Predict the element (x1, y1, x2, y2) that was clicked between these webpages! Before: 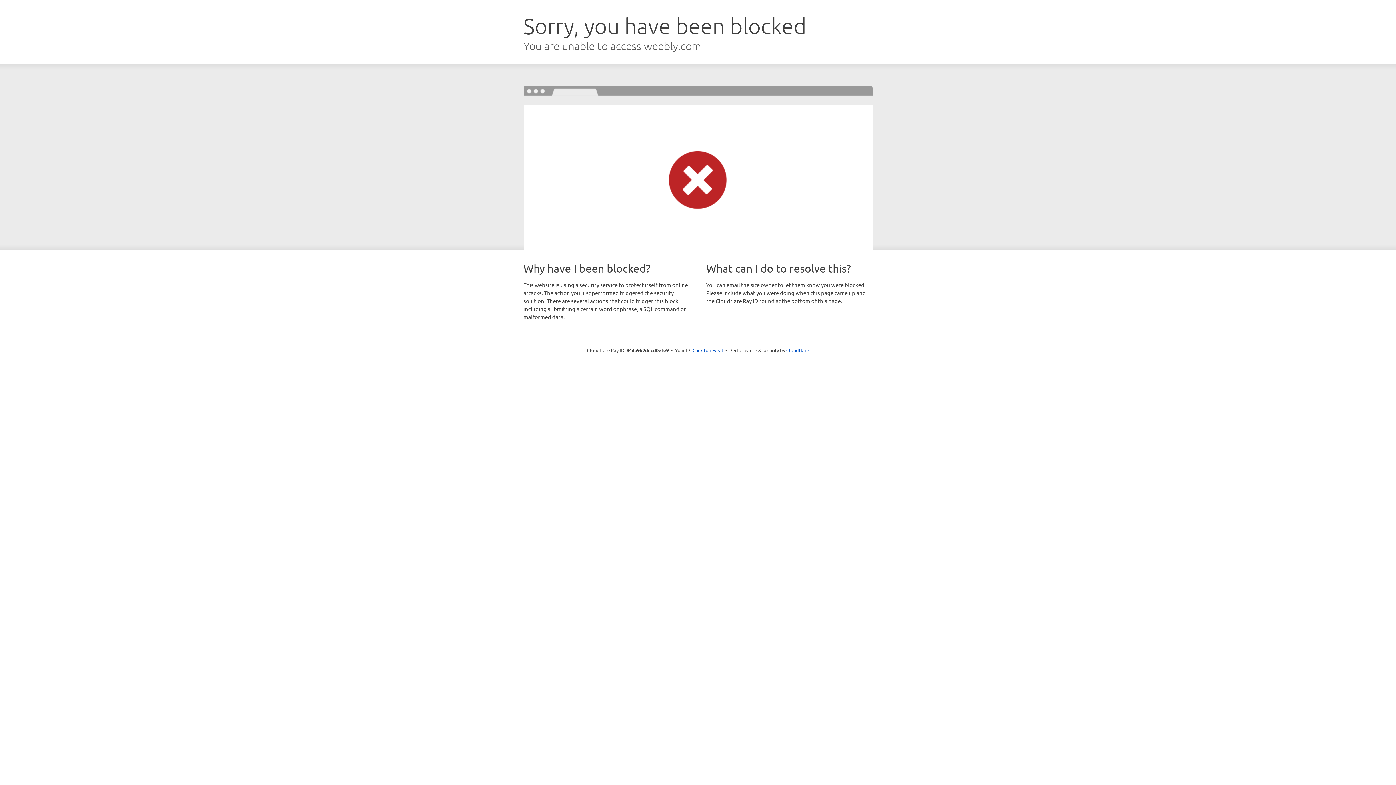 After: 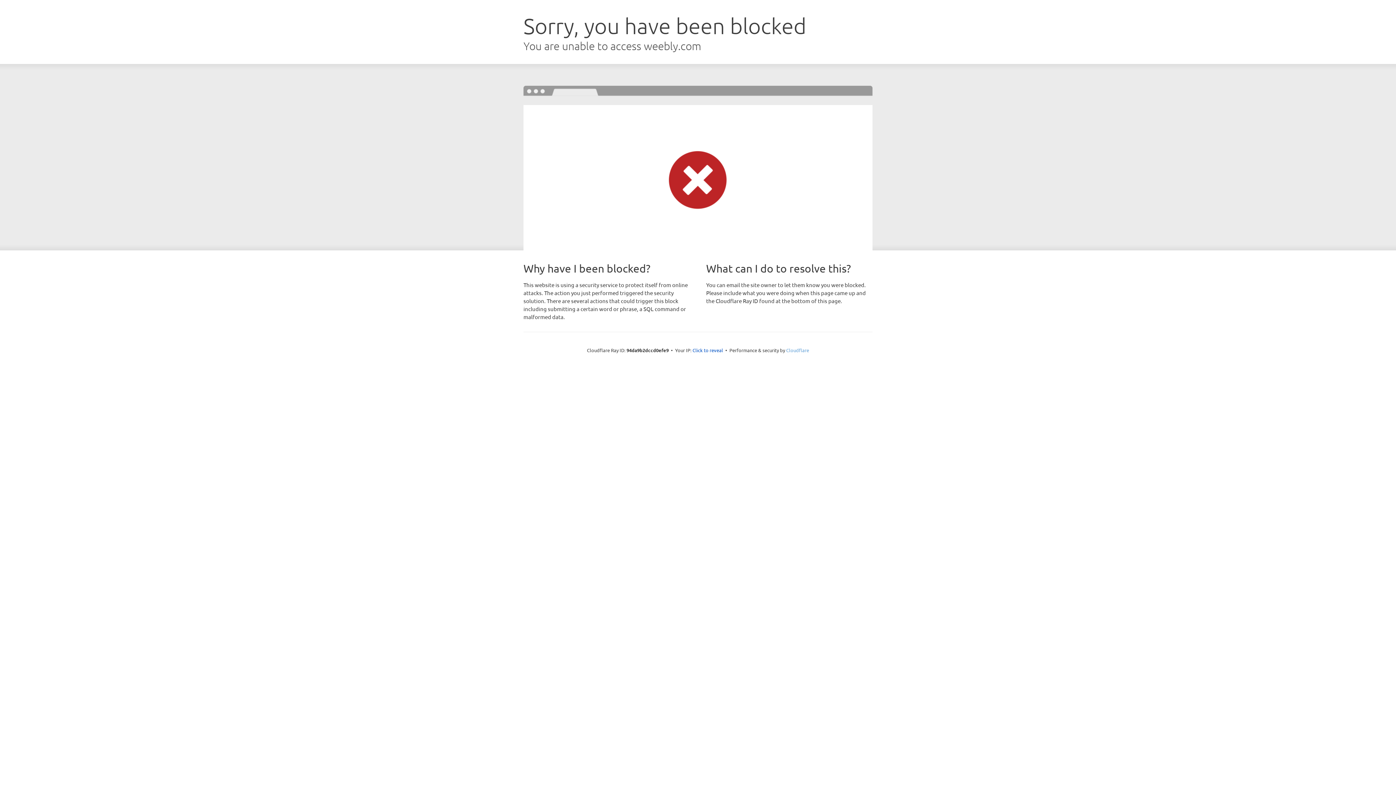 Action: label: Cloudflare bbox: (786, 347, 809, 353)